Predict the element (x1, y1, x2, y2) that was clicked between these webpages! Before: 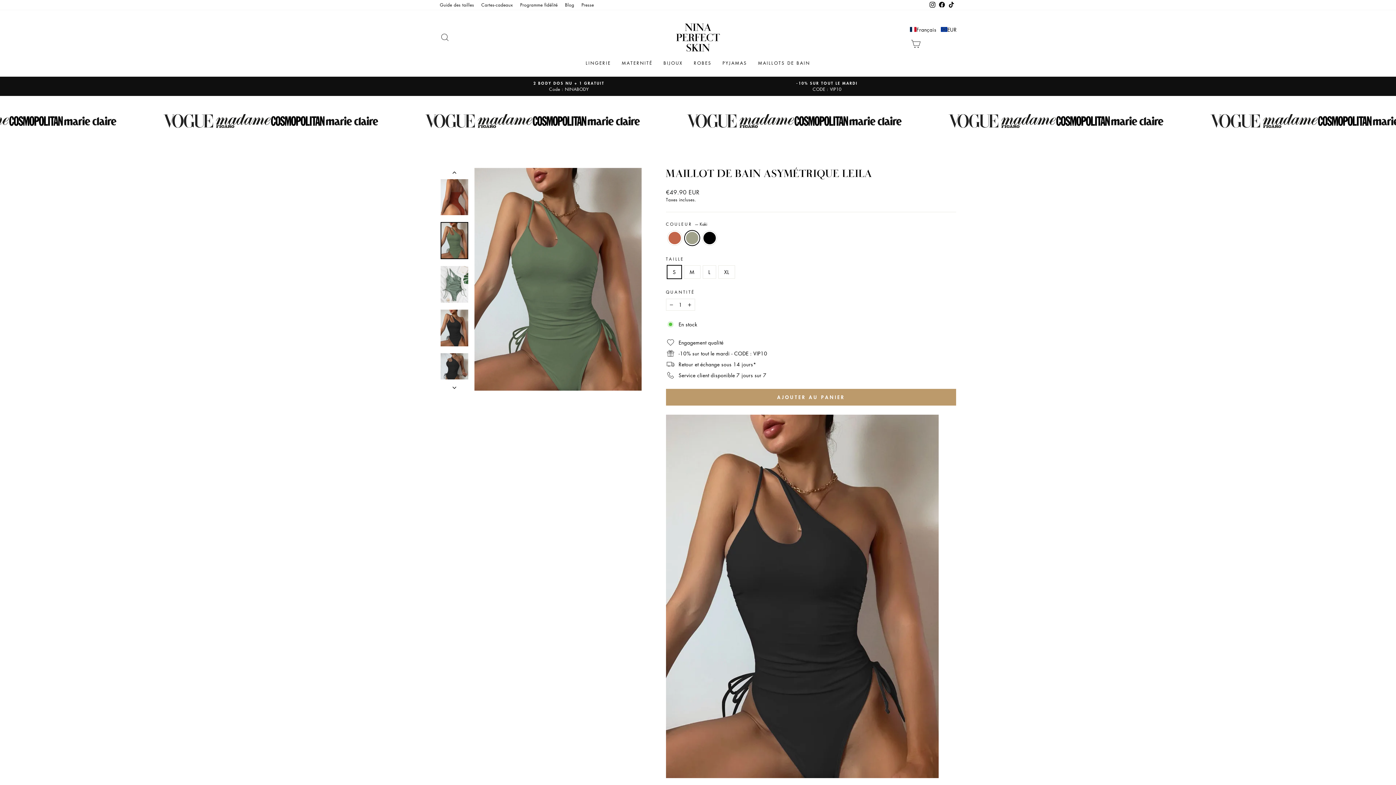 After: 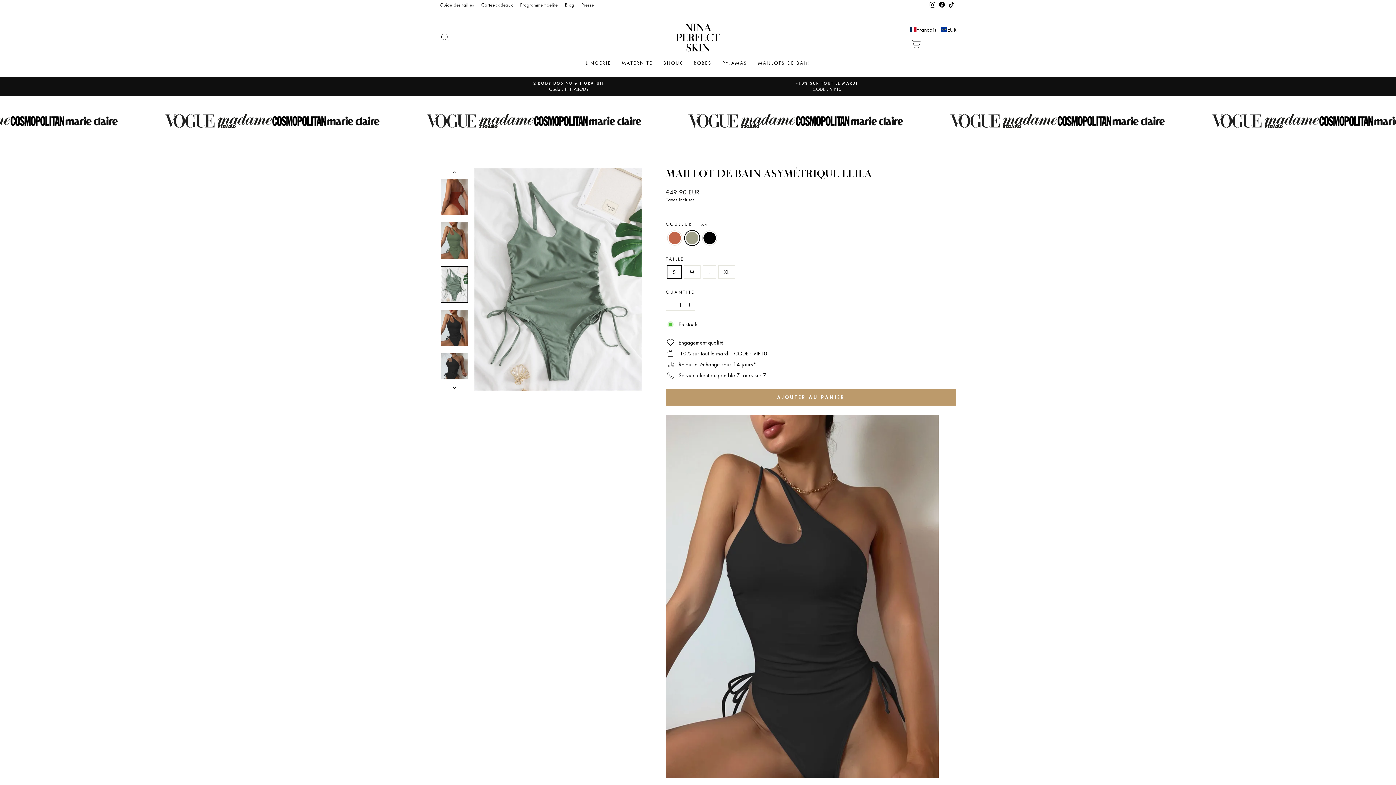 Action: bbox: (440, 379, 469, 391)